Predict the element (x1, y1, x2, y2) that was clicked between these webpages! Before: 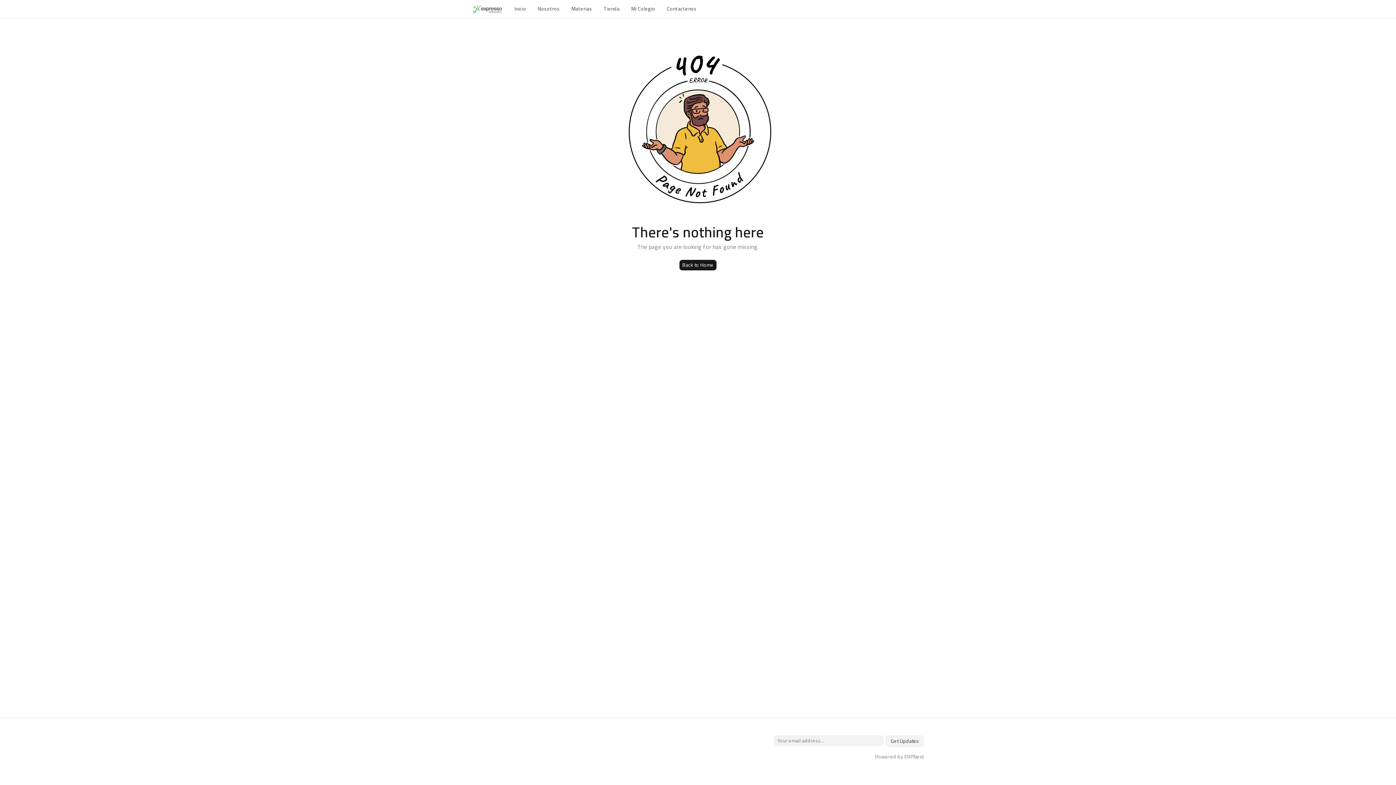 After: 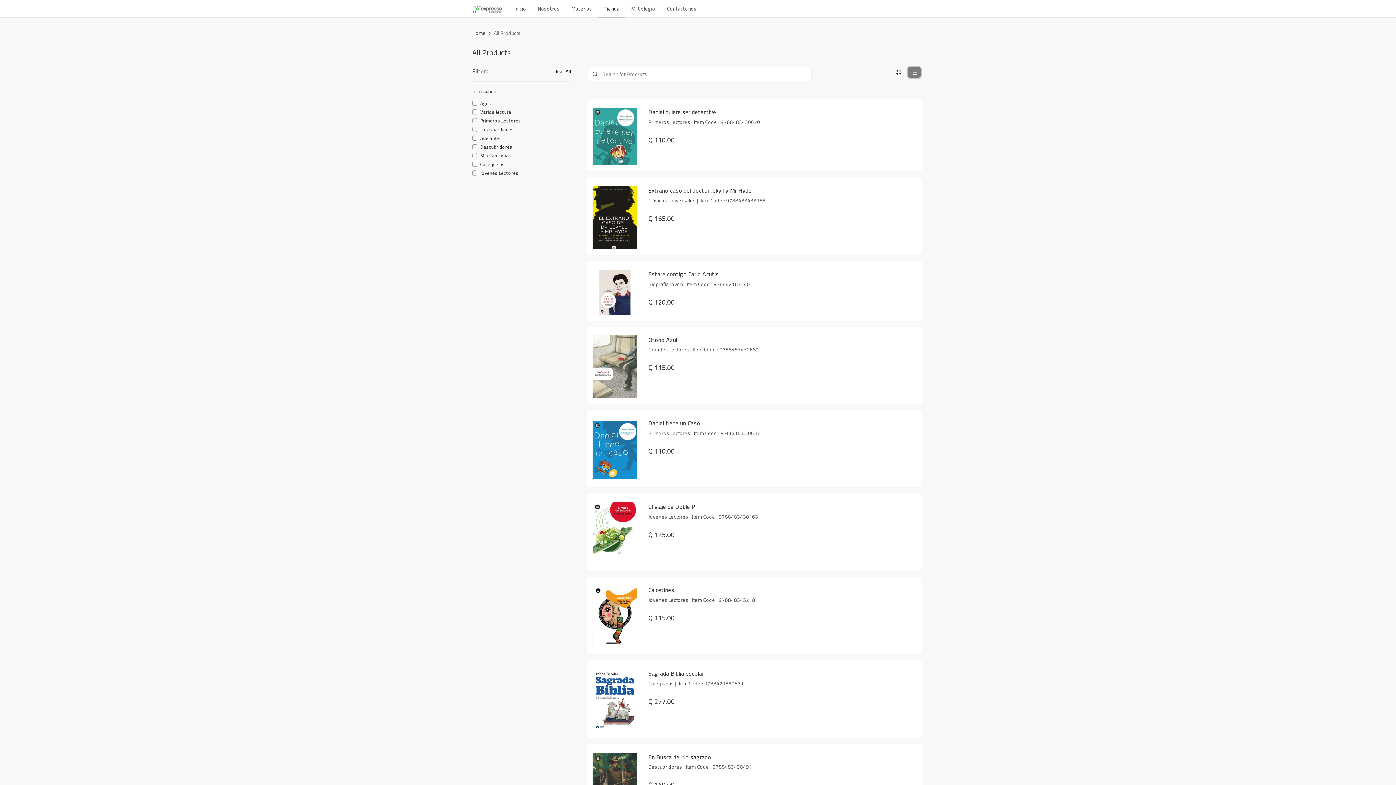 Action: bbox: (597, 3, 625, 14) label: Tienda